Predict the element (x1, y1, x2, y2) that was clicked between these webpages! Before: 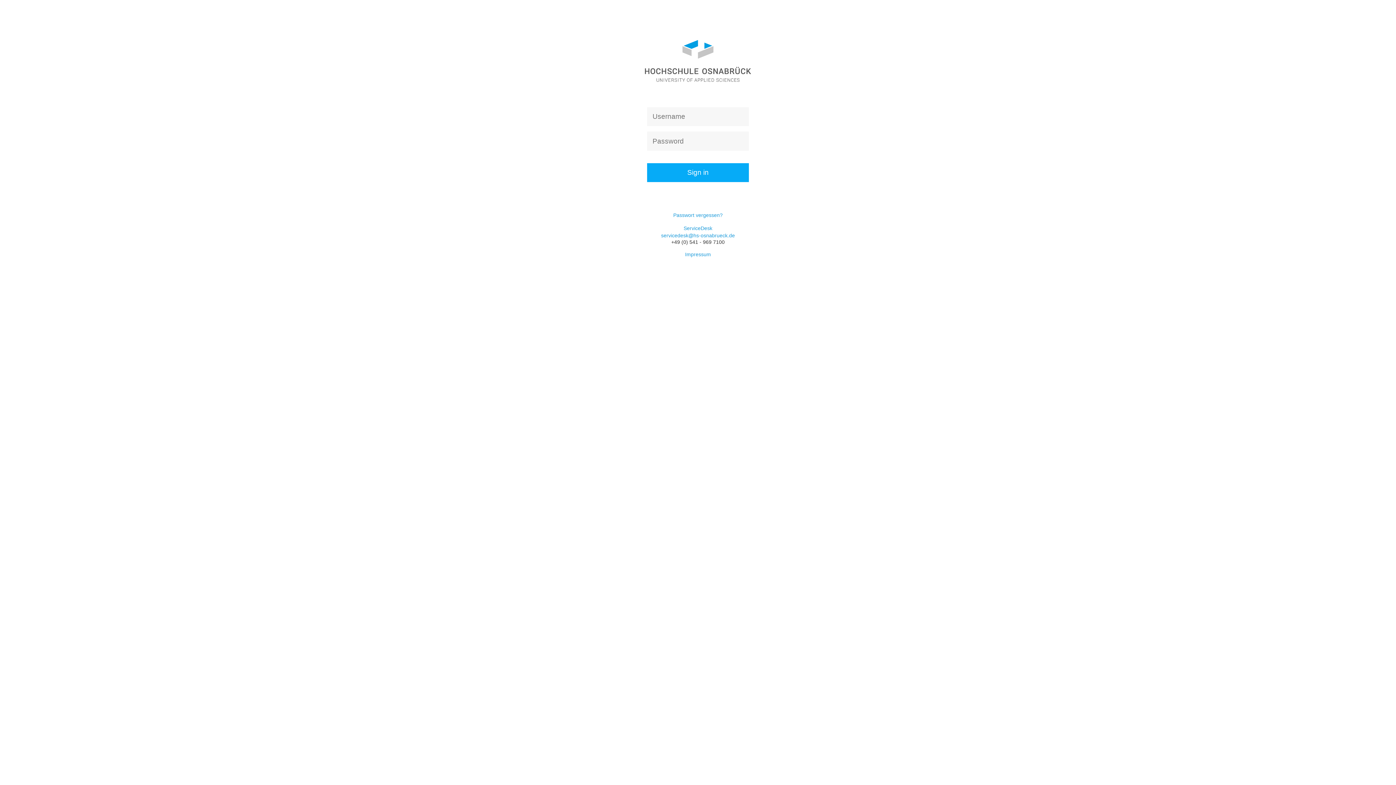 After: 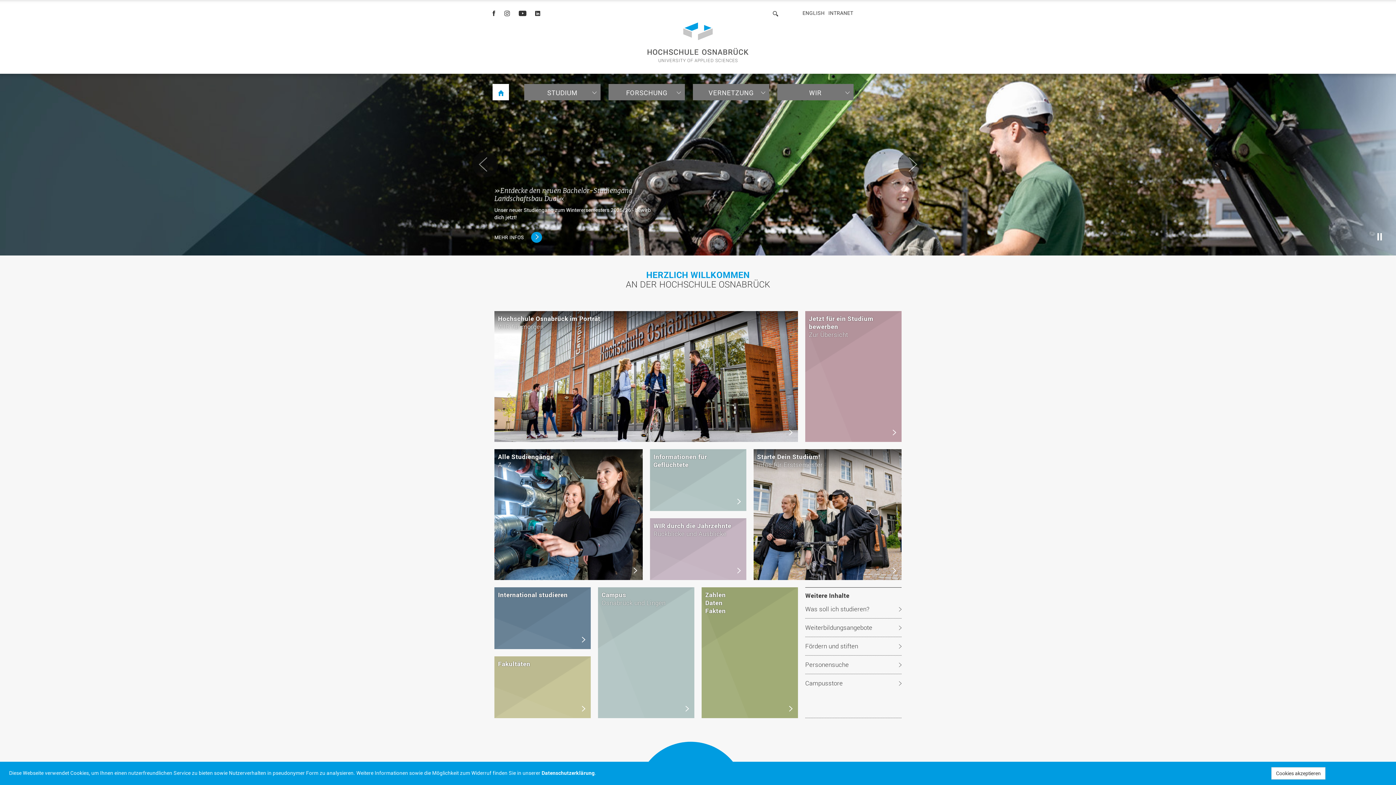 Action: bbox: (644, 39, 752, 84)